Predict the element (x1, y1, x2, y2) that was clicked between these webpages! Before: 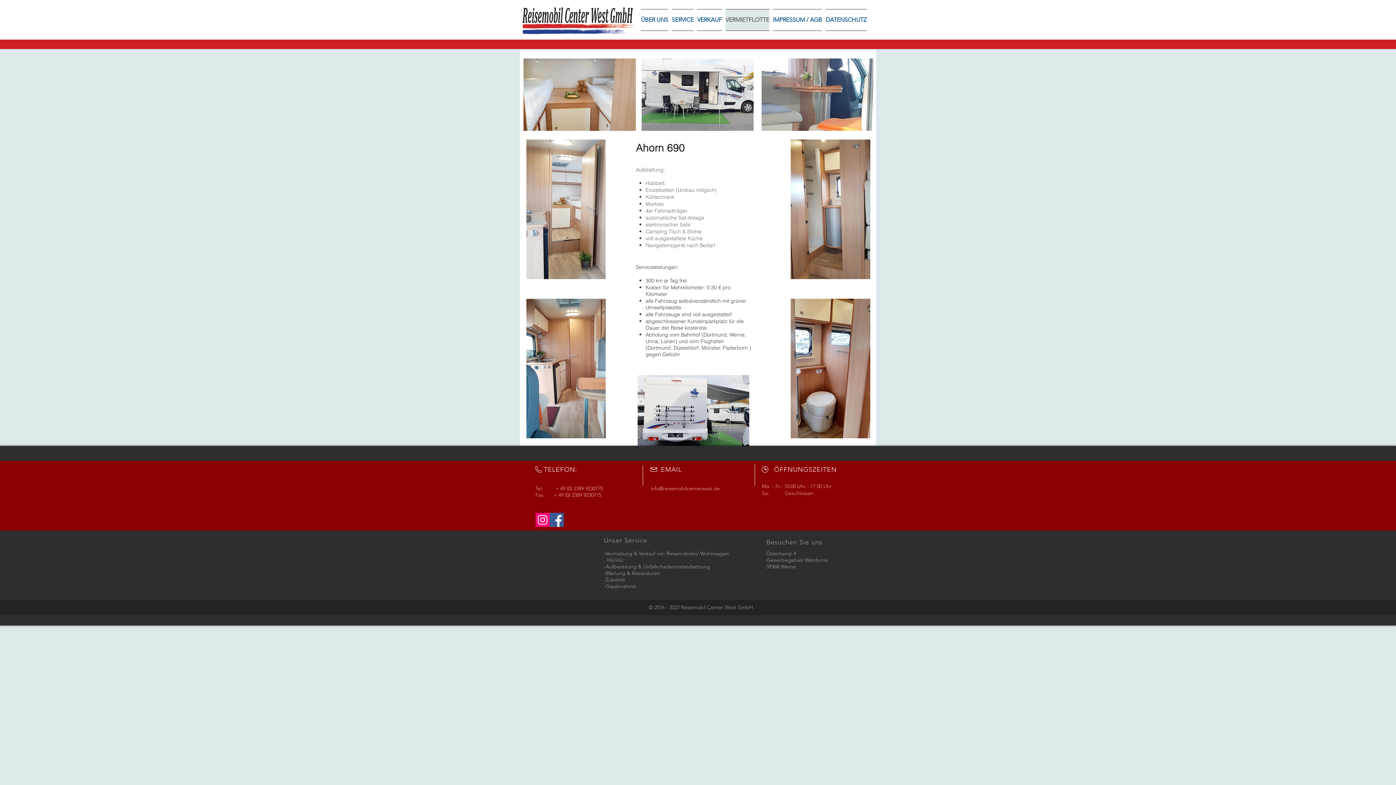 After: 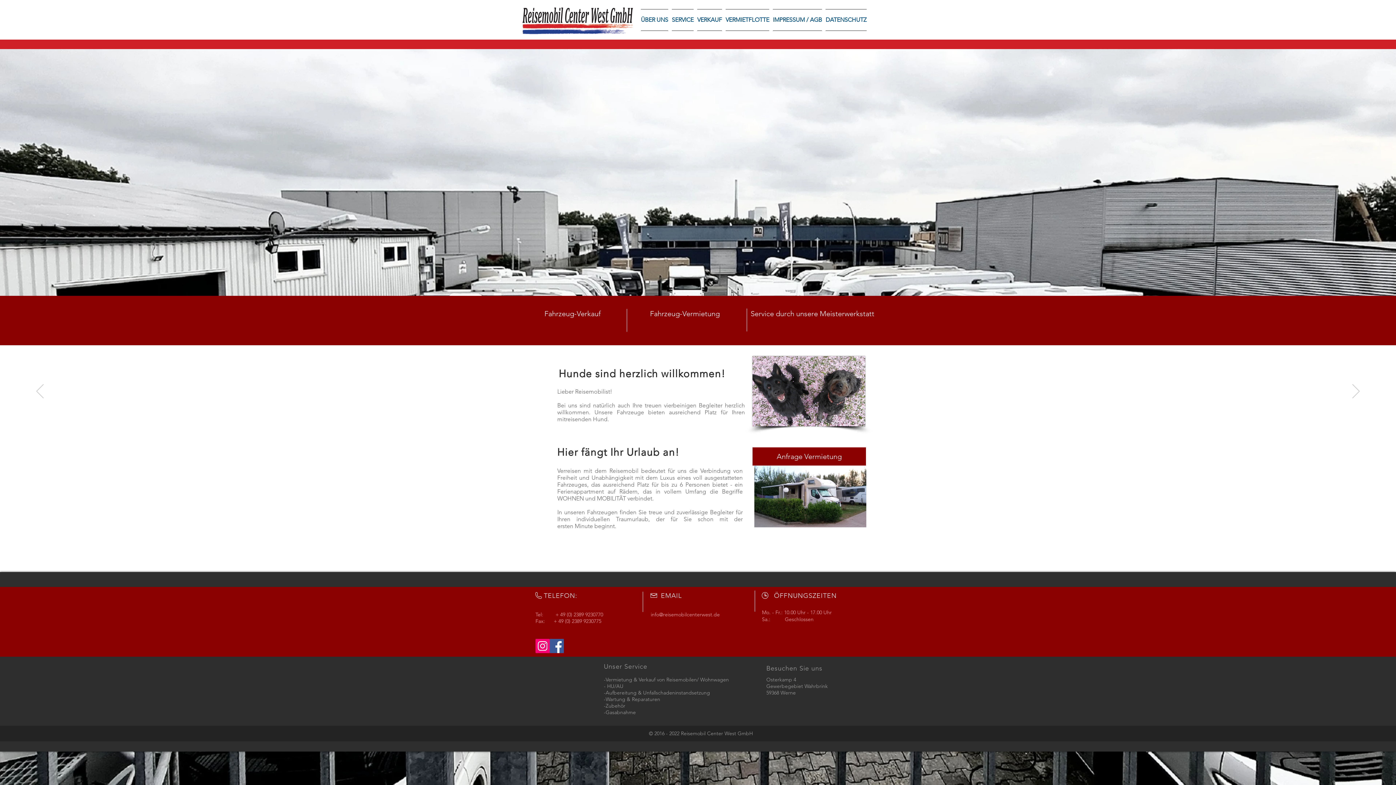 Action: bbox: (520, 0, 633, 39)